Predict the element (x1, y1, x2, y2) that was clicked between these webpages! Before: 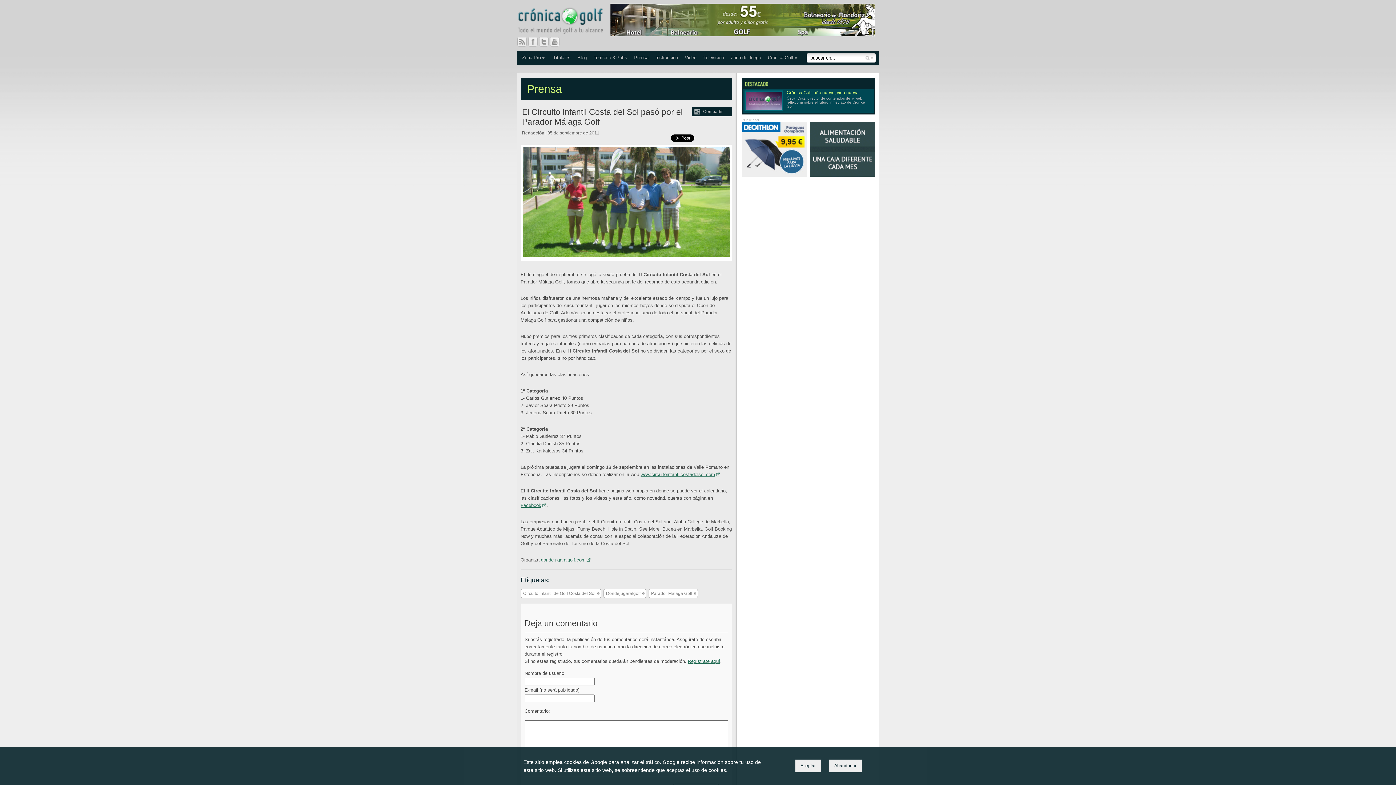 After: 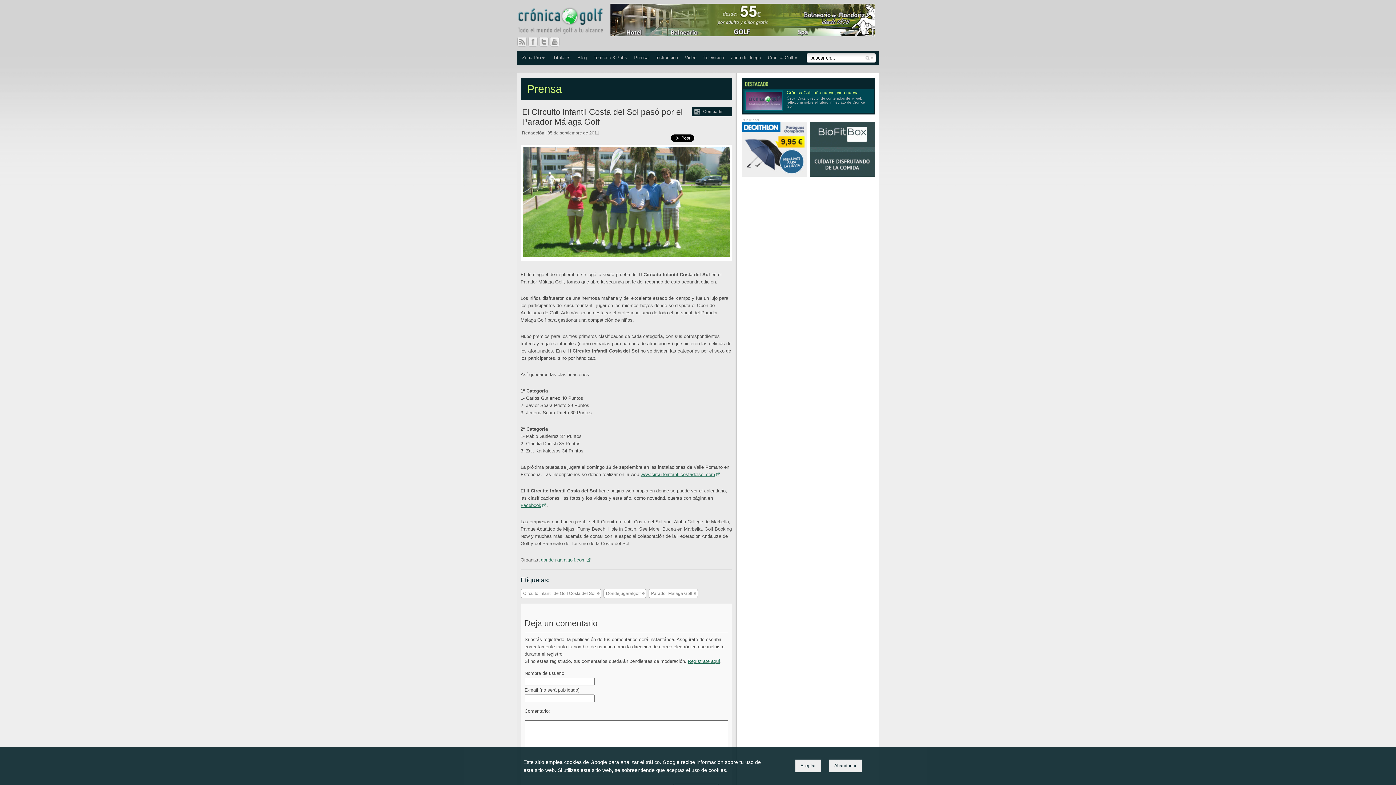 Action: bbox: (538, 36, 555, 47) label: Twitter